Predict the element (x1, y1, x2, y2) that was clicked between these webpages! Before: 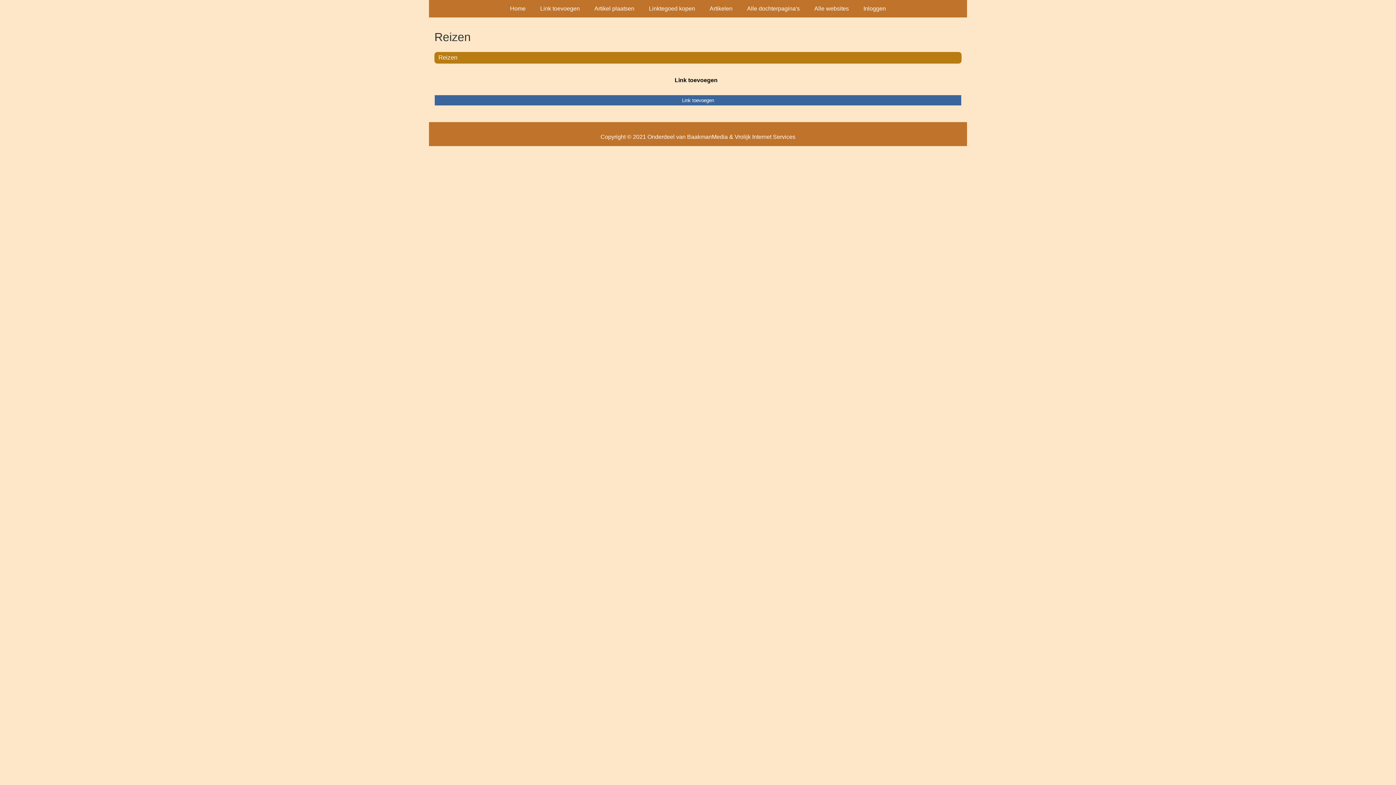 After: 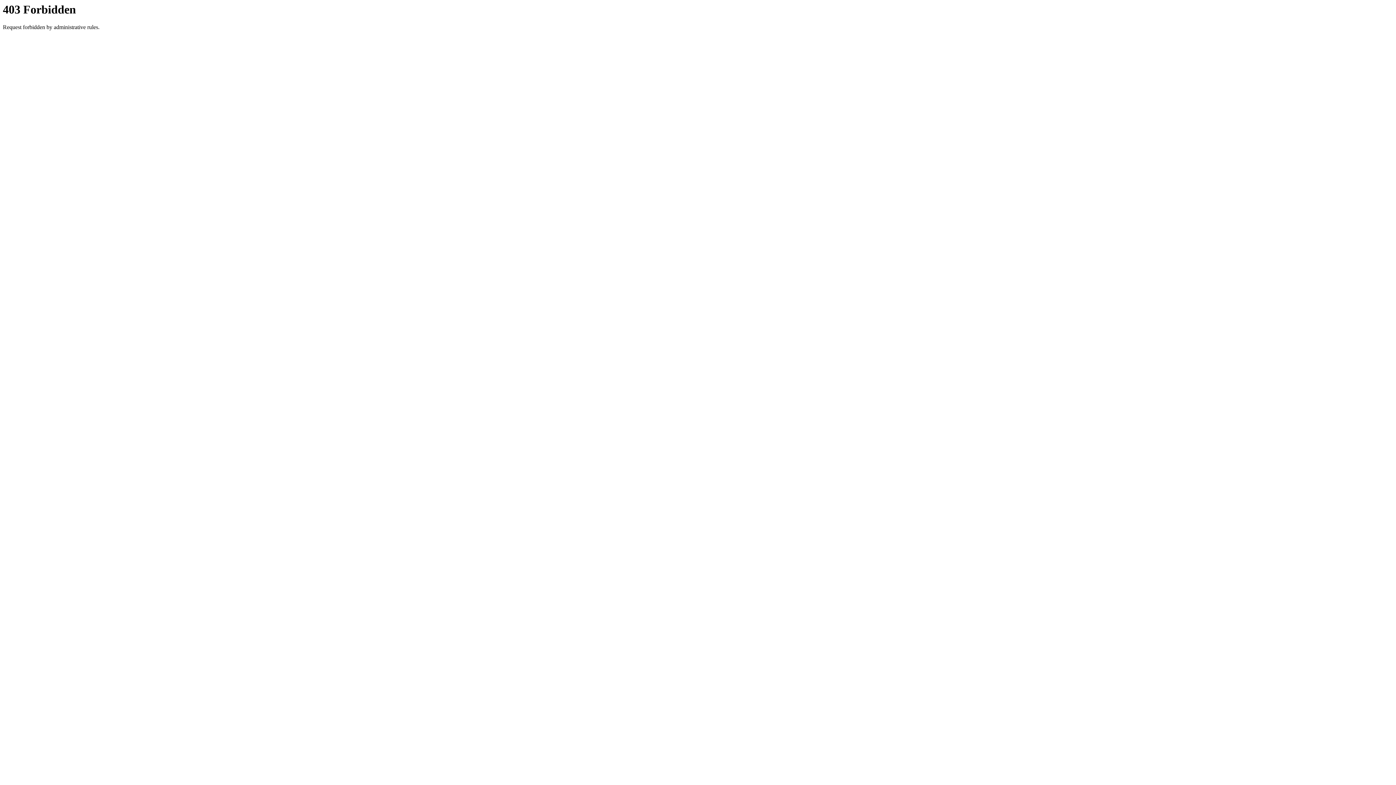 Action: label: Link toevoegen bbox: (533, 0, 587, 17)